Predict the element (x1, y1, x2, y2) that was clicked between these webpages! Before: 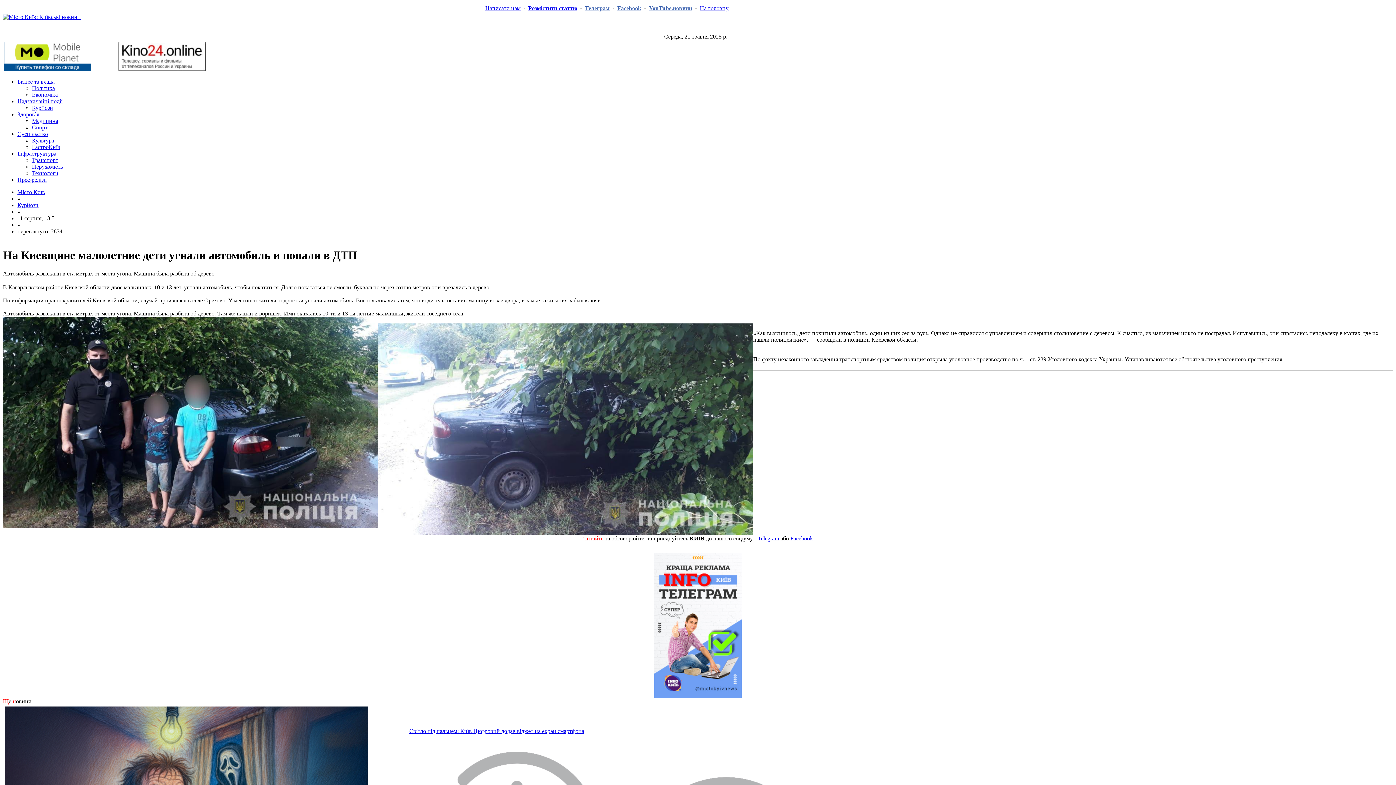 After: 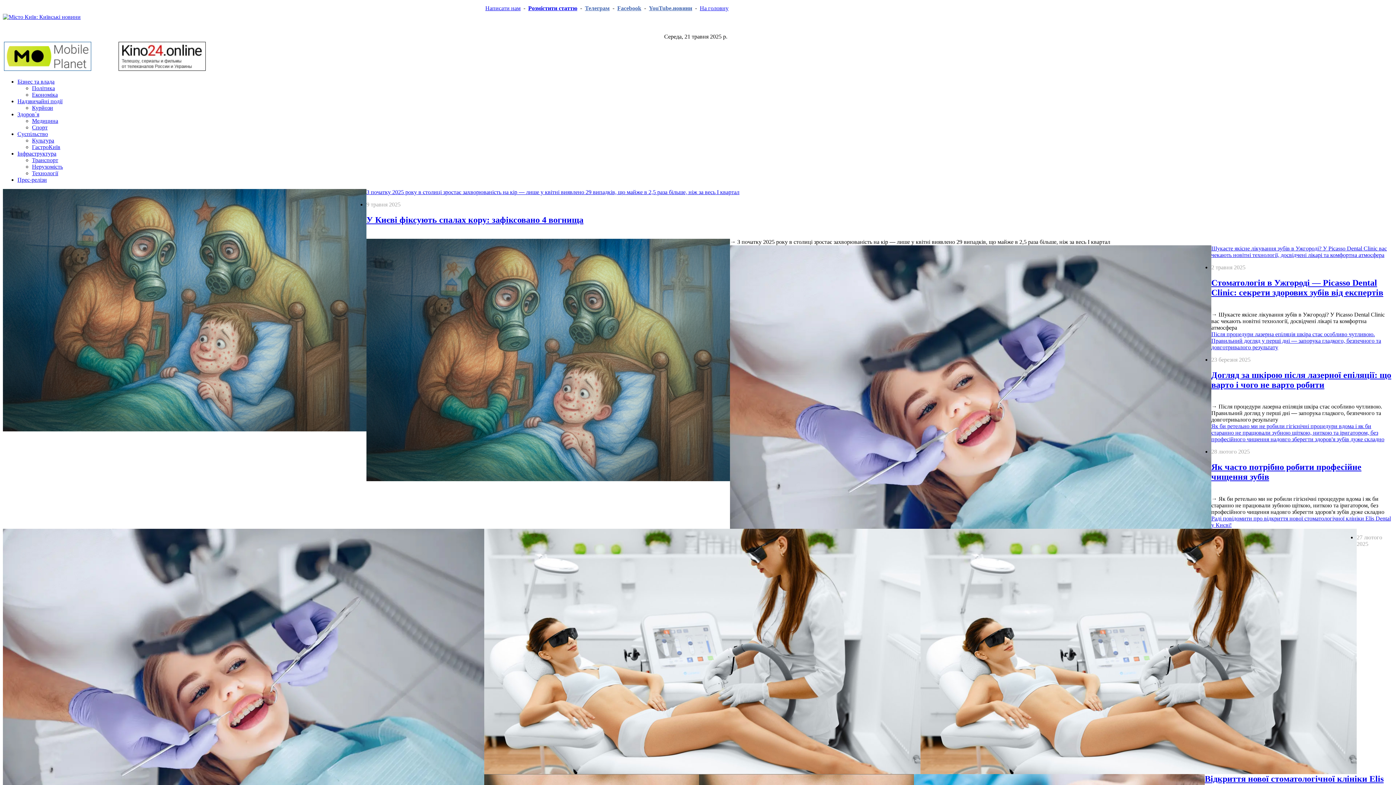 Action: bbox: (32, 117, 58, 124) label: Медицина